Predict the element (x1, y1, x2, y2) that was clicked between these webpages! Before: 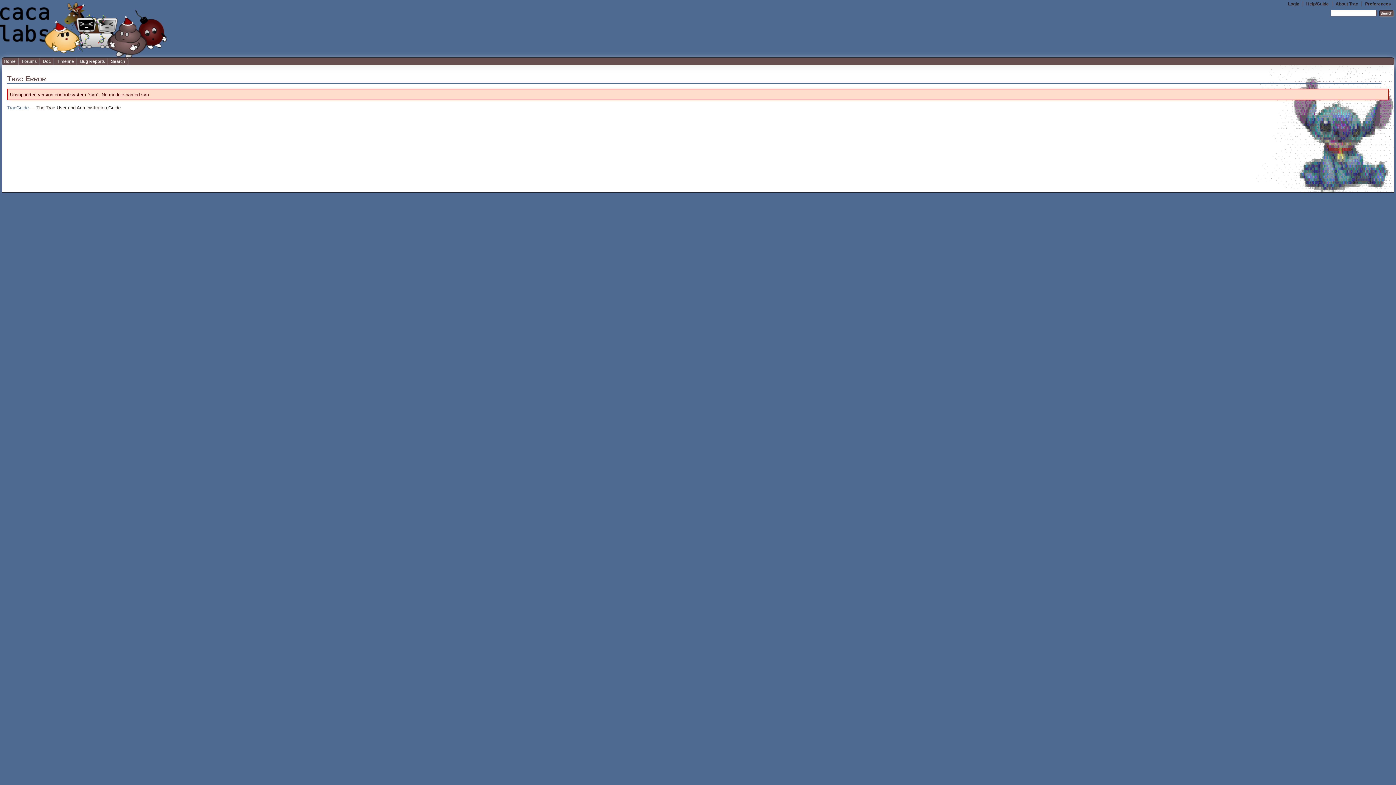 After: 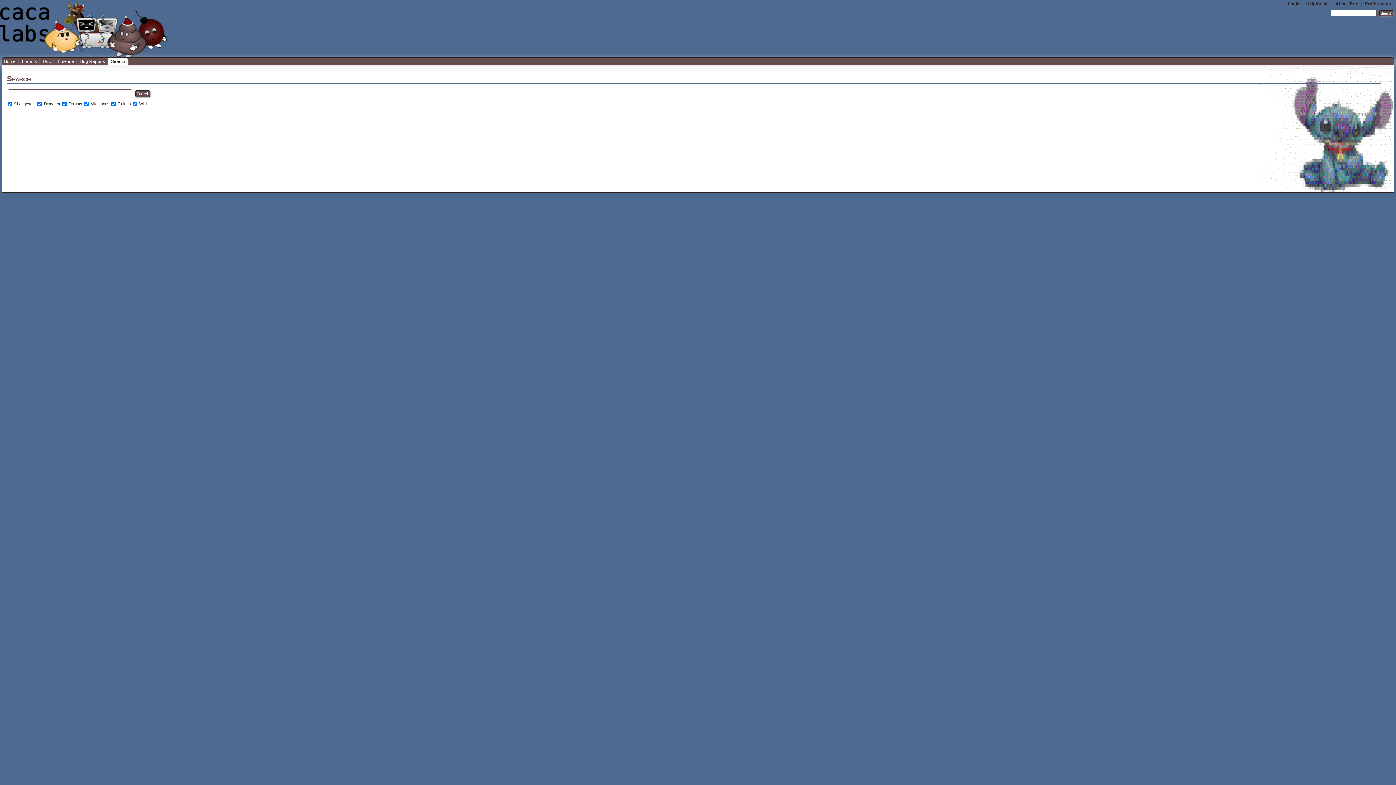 Action: label: Search bbox: (108, 57, 128, 65)